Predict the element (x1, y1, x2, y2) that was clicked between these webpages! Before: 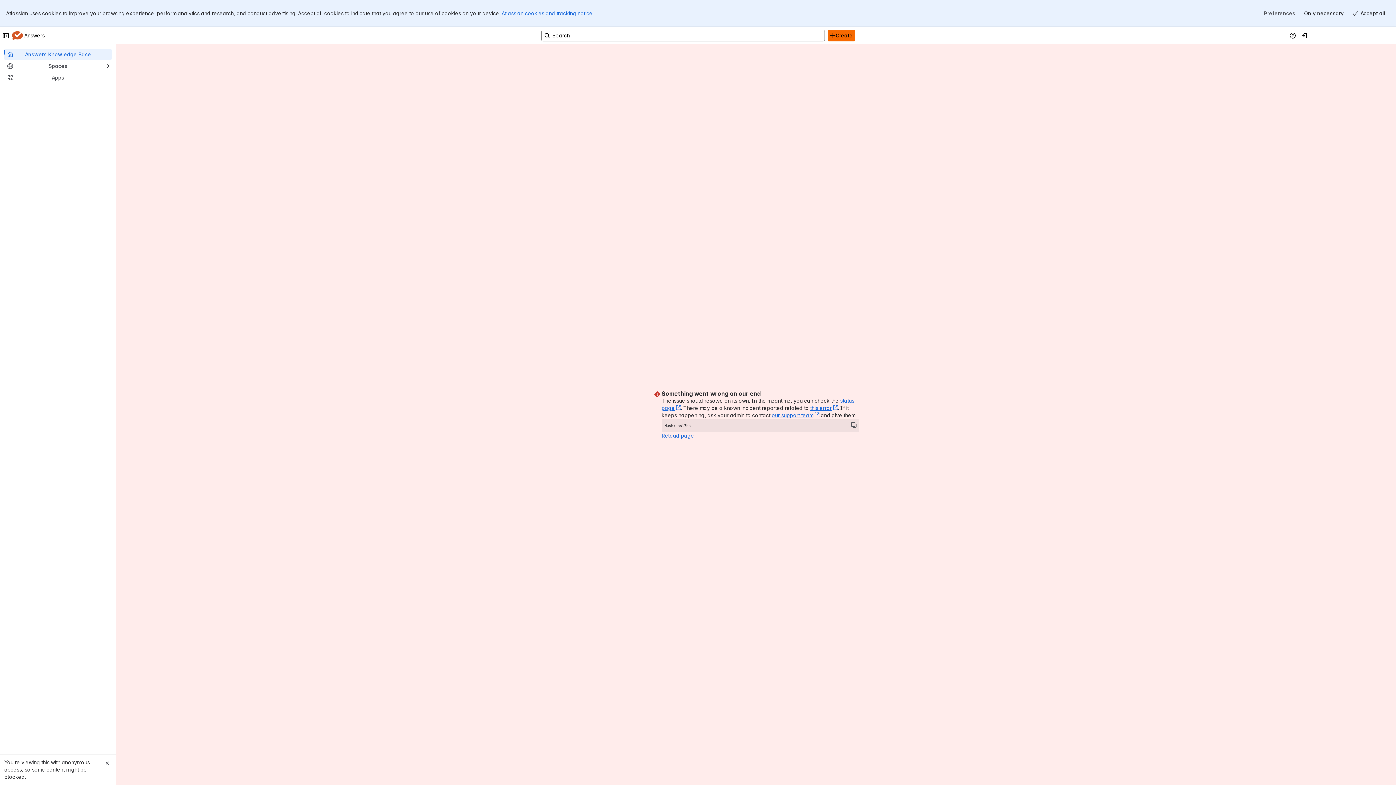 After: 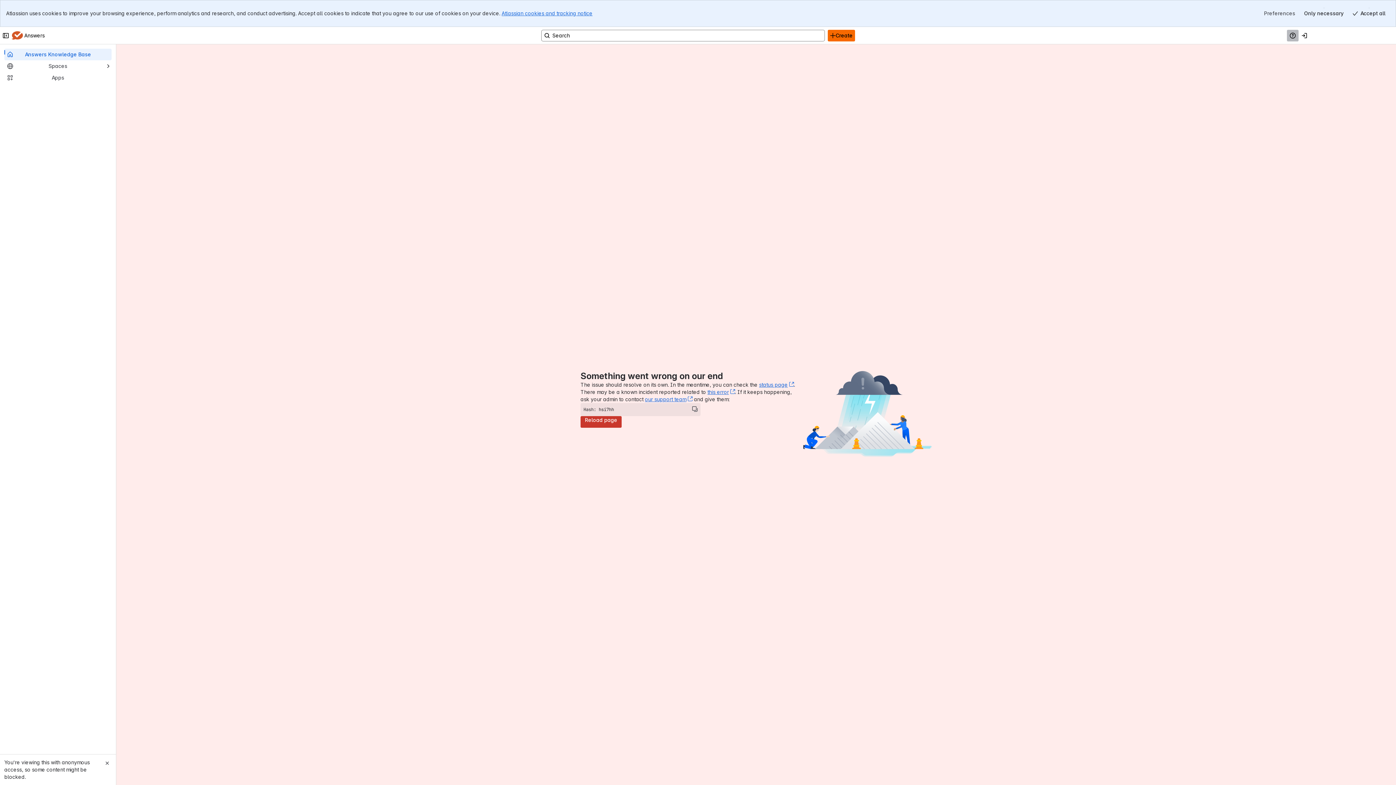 Action: label: Help bbox: (1287, 2, 1298, 14)